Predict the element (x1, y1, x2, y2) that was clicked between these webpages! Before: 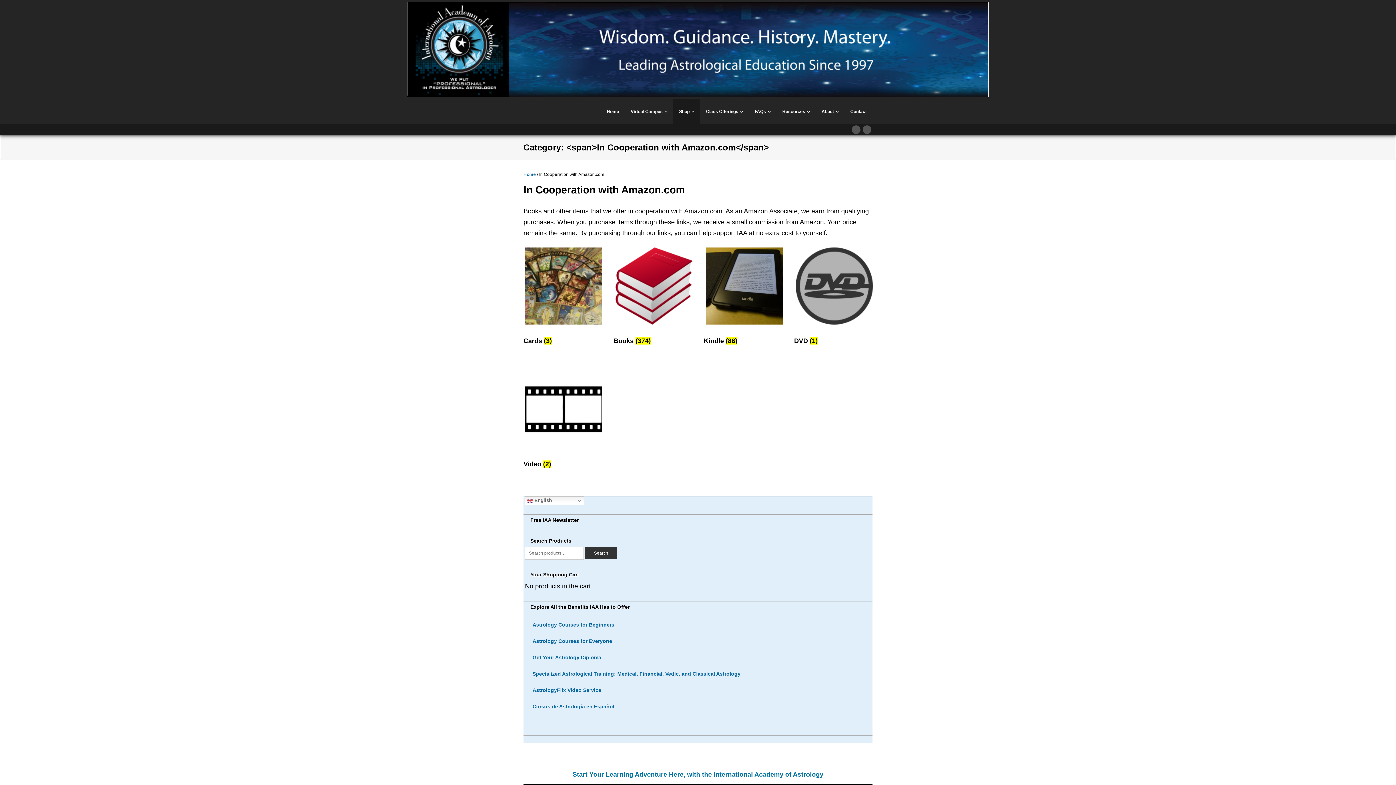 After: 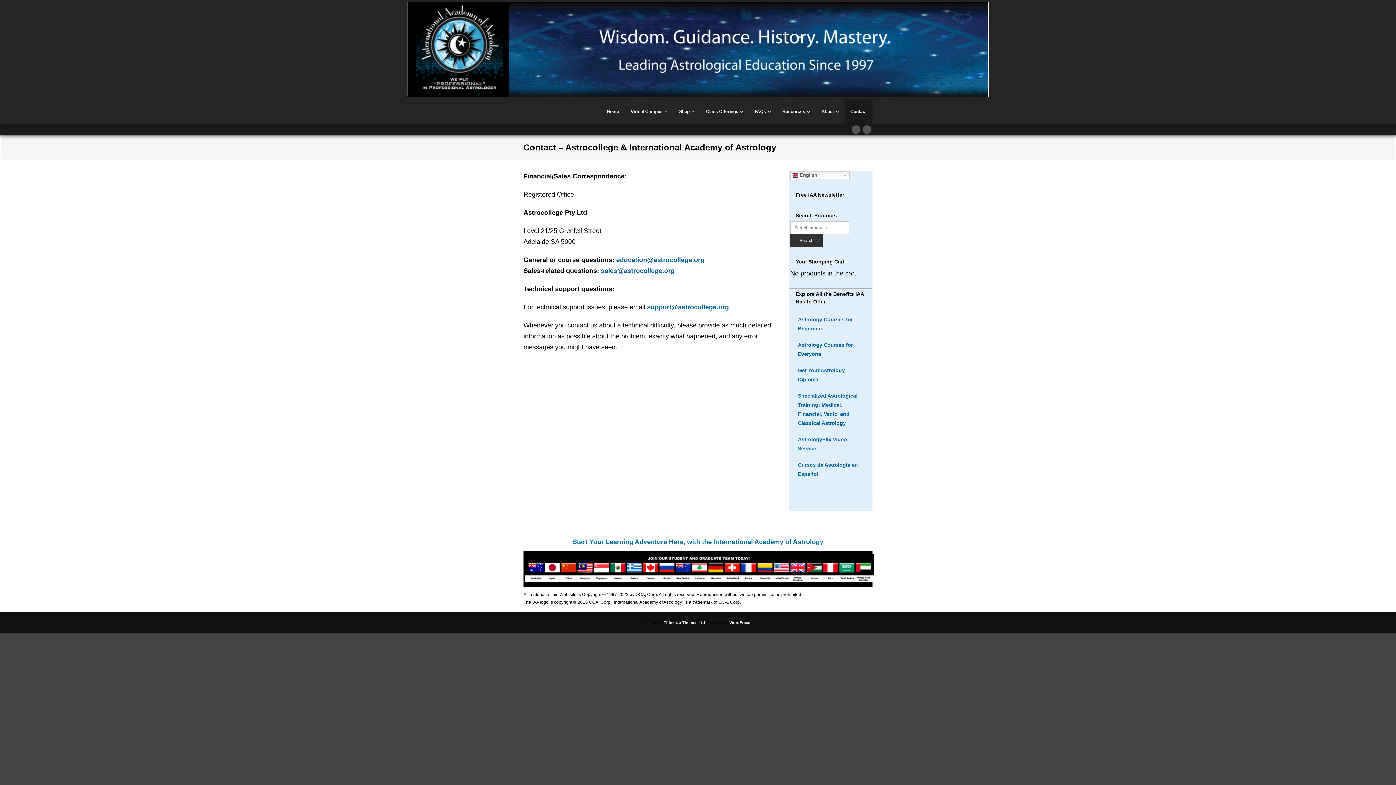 Action: bbox: (844, 98, 872, 124) label: Contact